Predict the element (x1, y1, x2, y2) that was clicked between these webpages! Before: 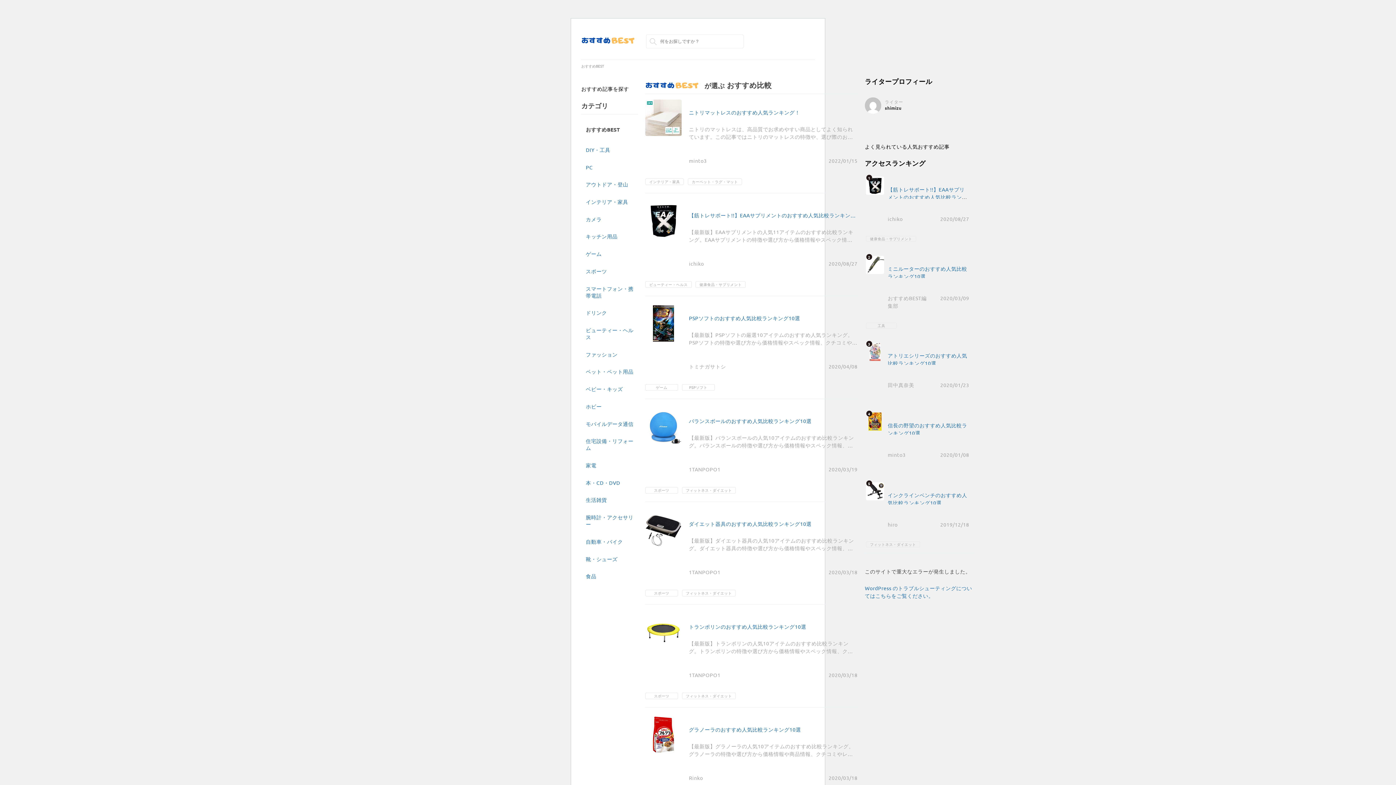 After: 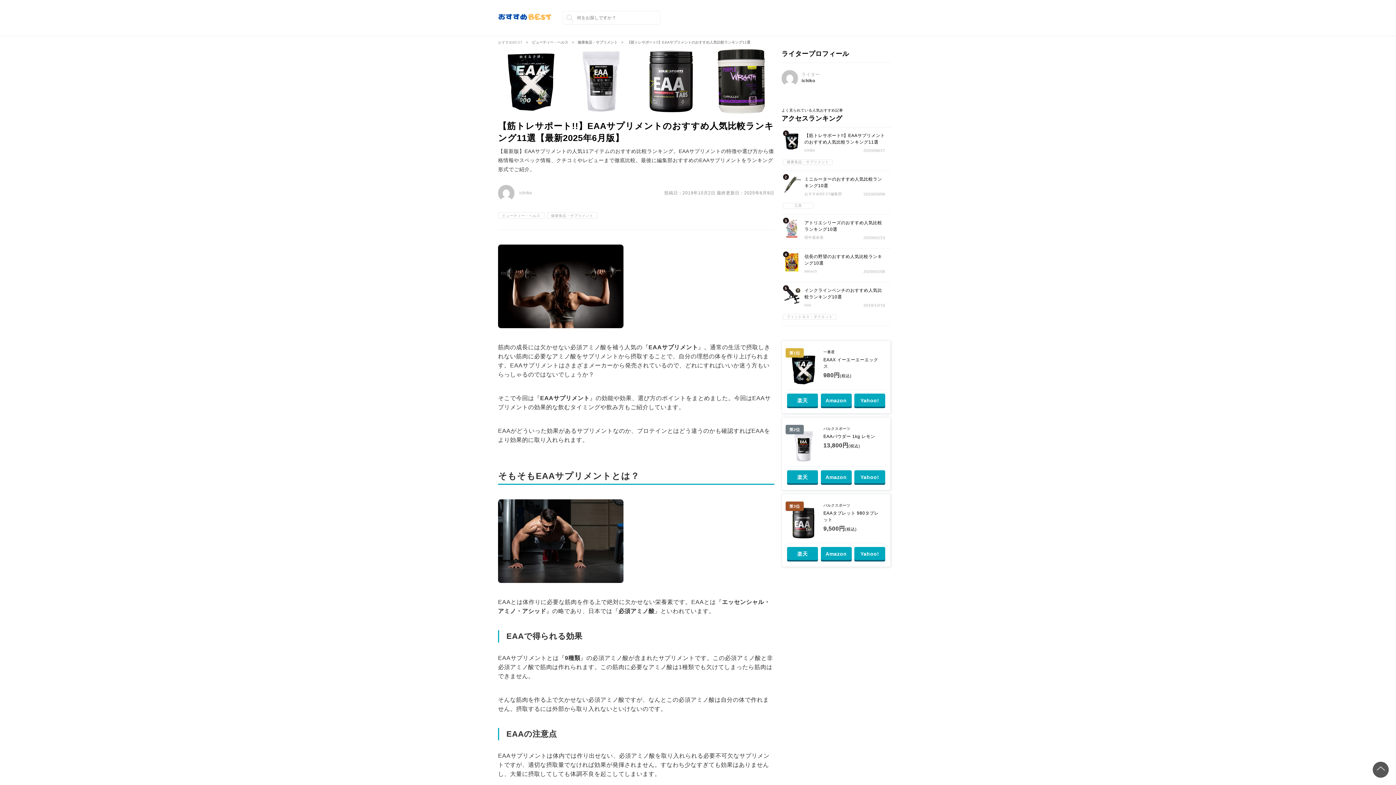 Action: label: 【筋トレサポート!!】EAAサプリメントのおすすめ人気比較ランキング11選 bbox: (888, 186, 967, 208)